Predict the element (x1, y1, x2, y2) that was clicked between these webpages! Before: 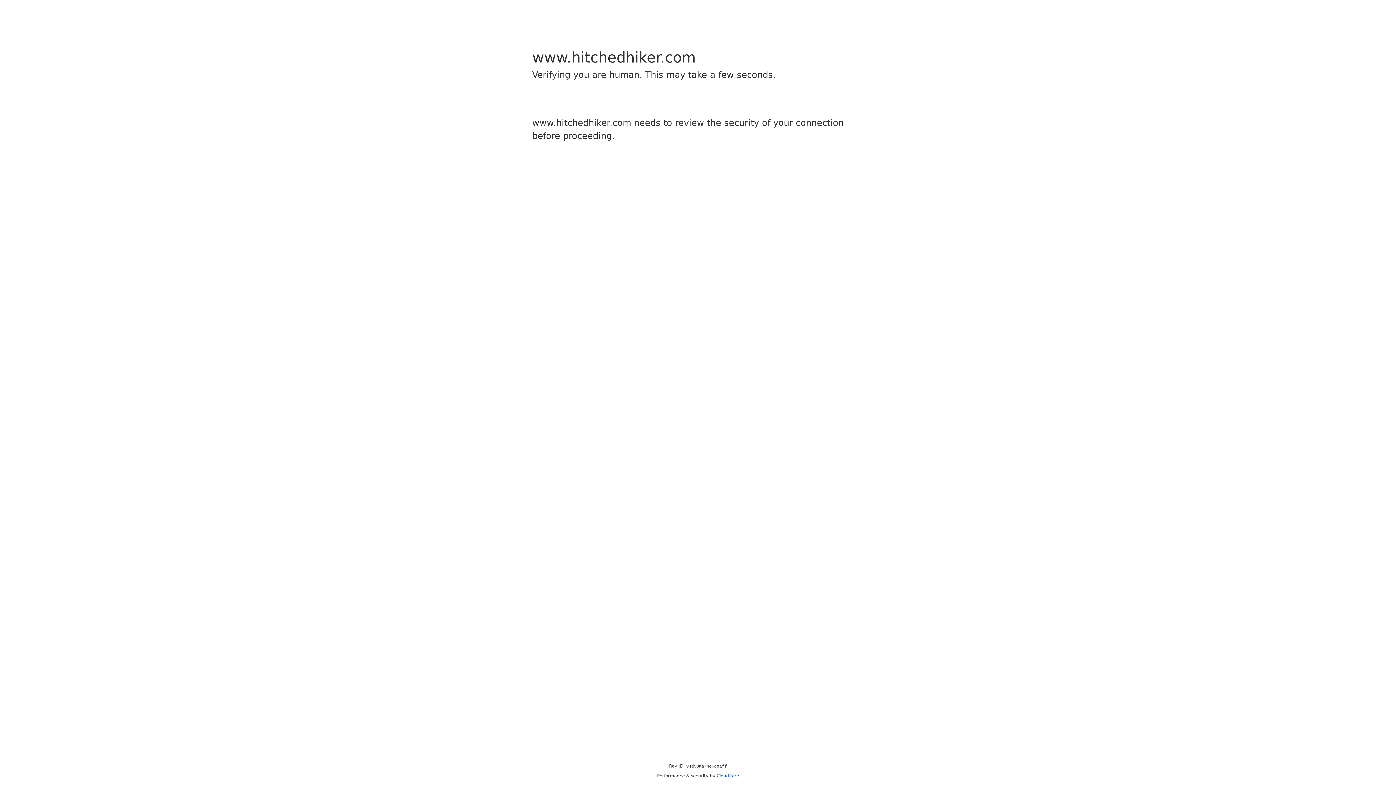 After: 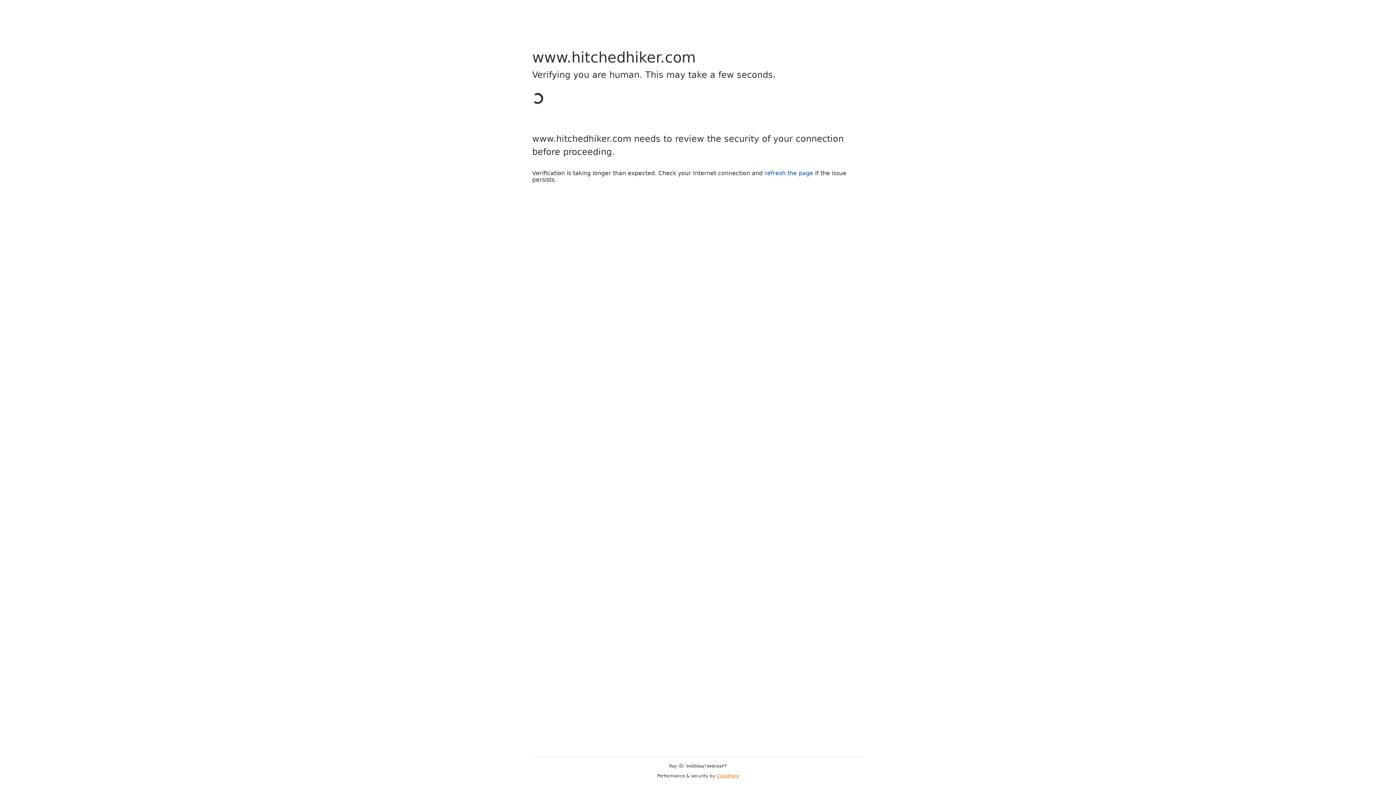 Action: label: Cloudflare bbox: (716, 773, 739, 778)